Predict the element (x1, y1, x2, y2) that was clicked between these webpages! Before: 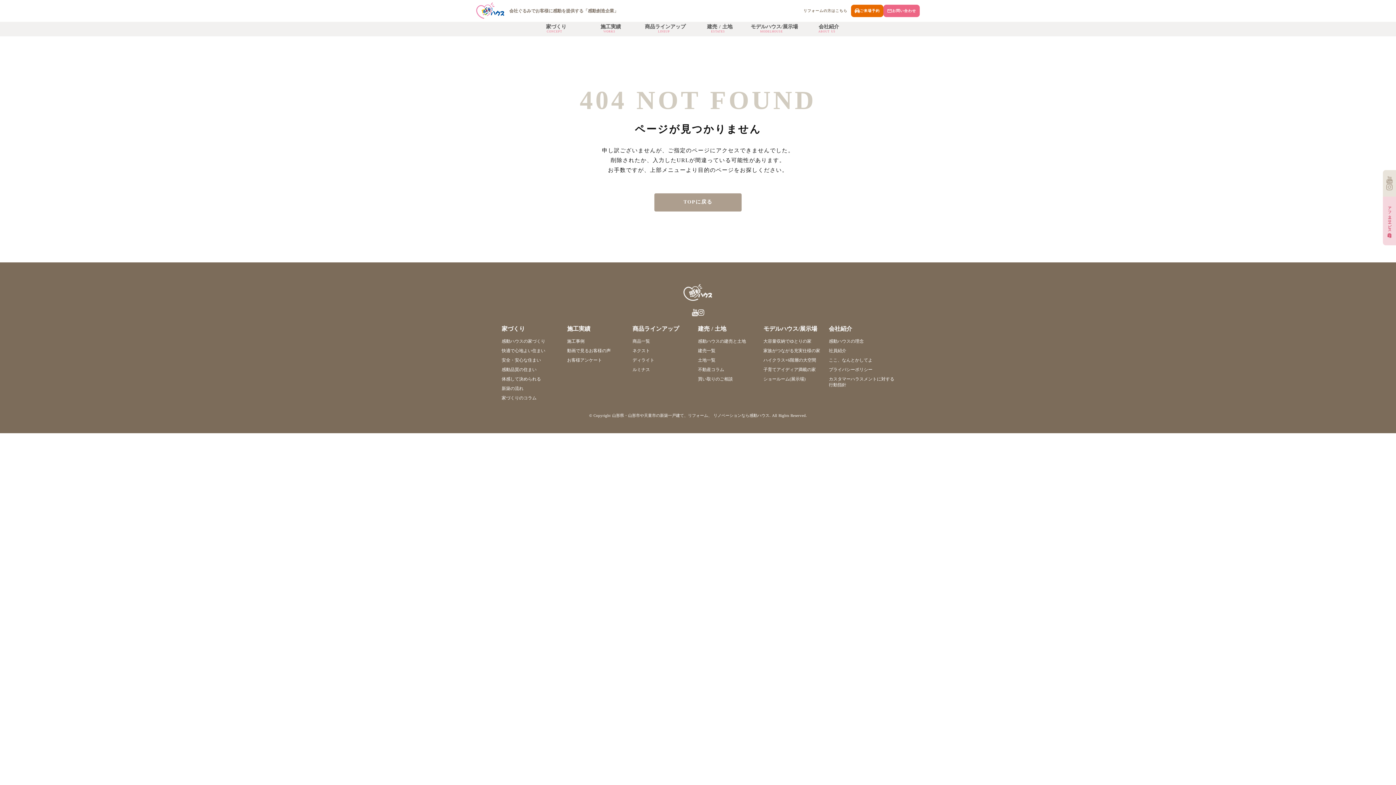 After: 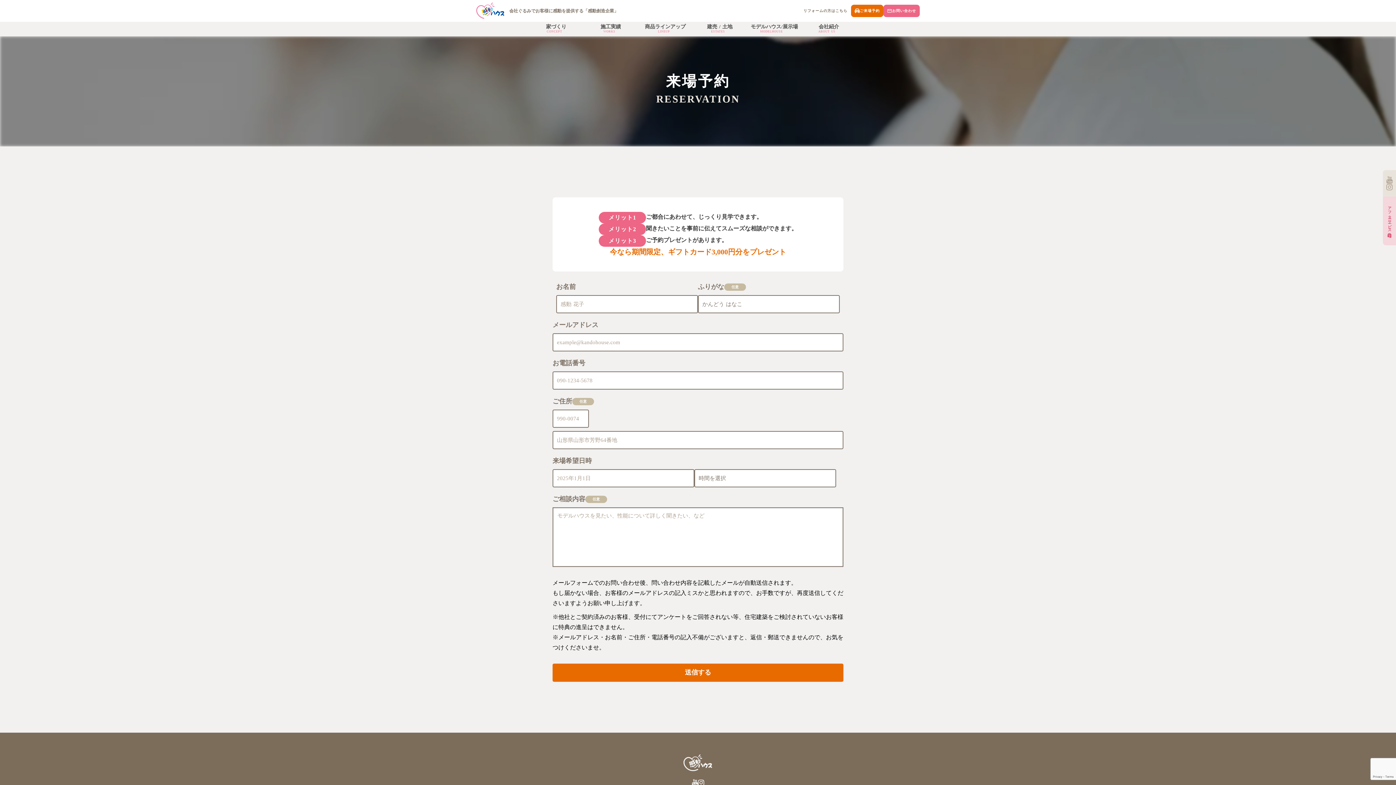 Action: label: ご来場予約
 bbox: (832, 4, 862, 16)